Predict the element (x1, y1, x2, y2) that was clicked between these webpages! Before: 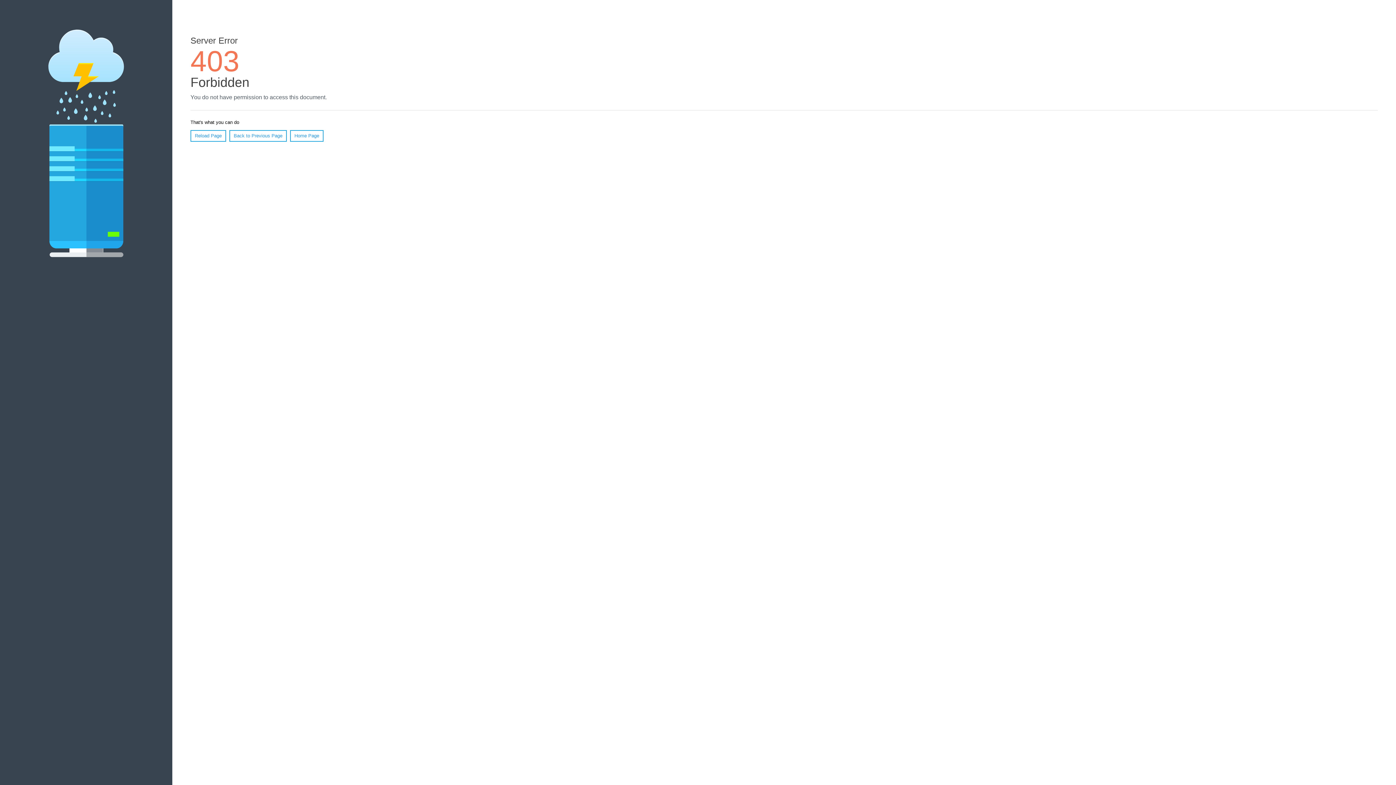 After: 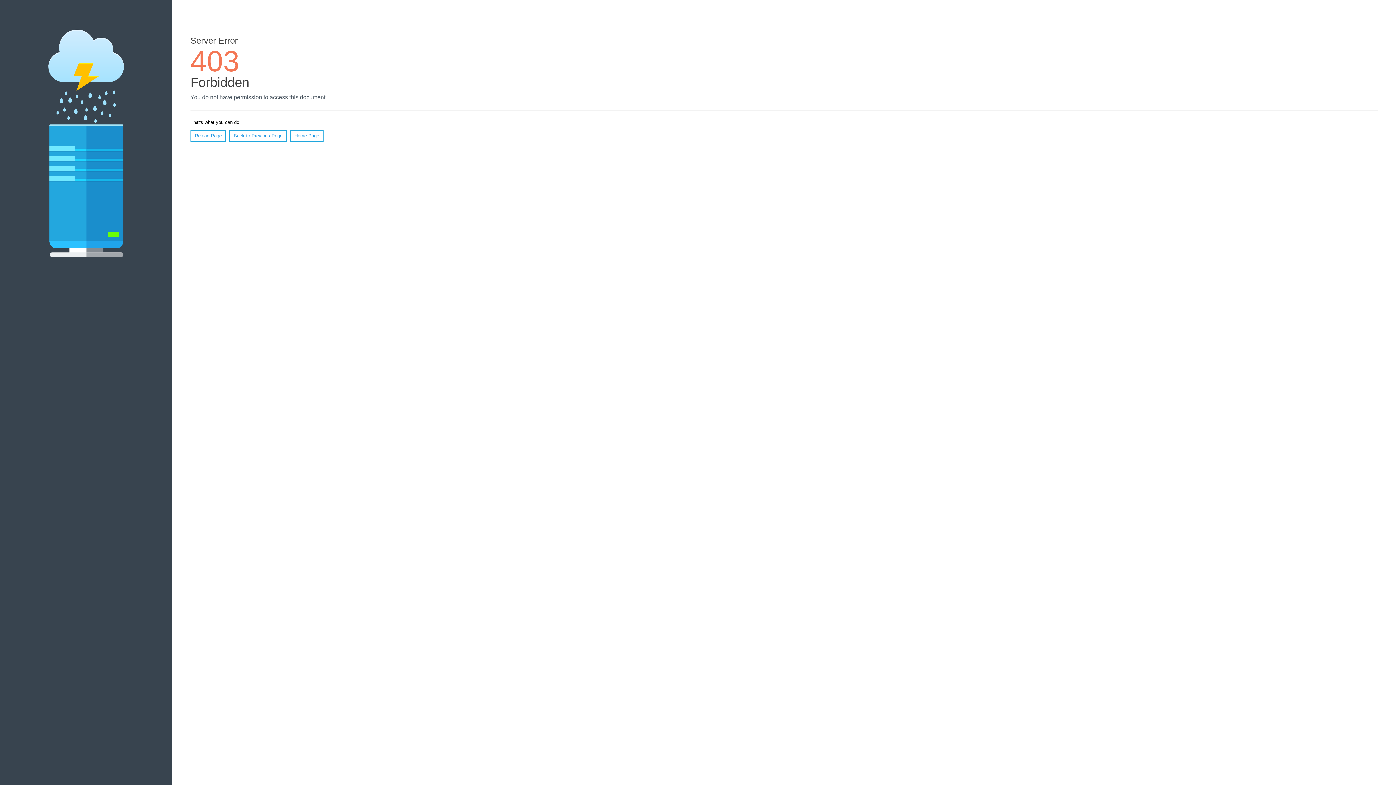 Action: label: Home Page bbox: (290, 130, 323, 141)